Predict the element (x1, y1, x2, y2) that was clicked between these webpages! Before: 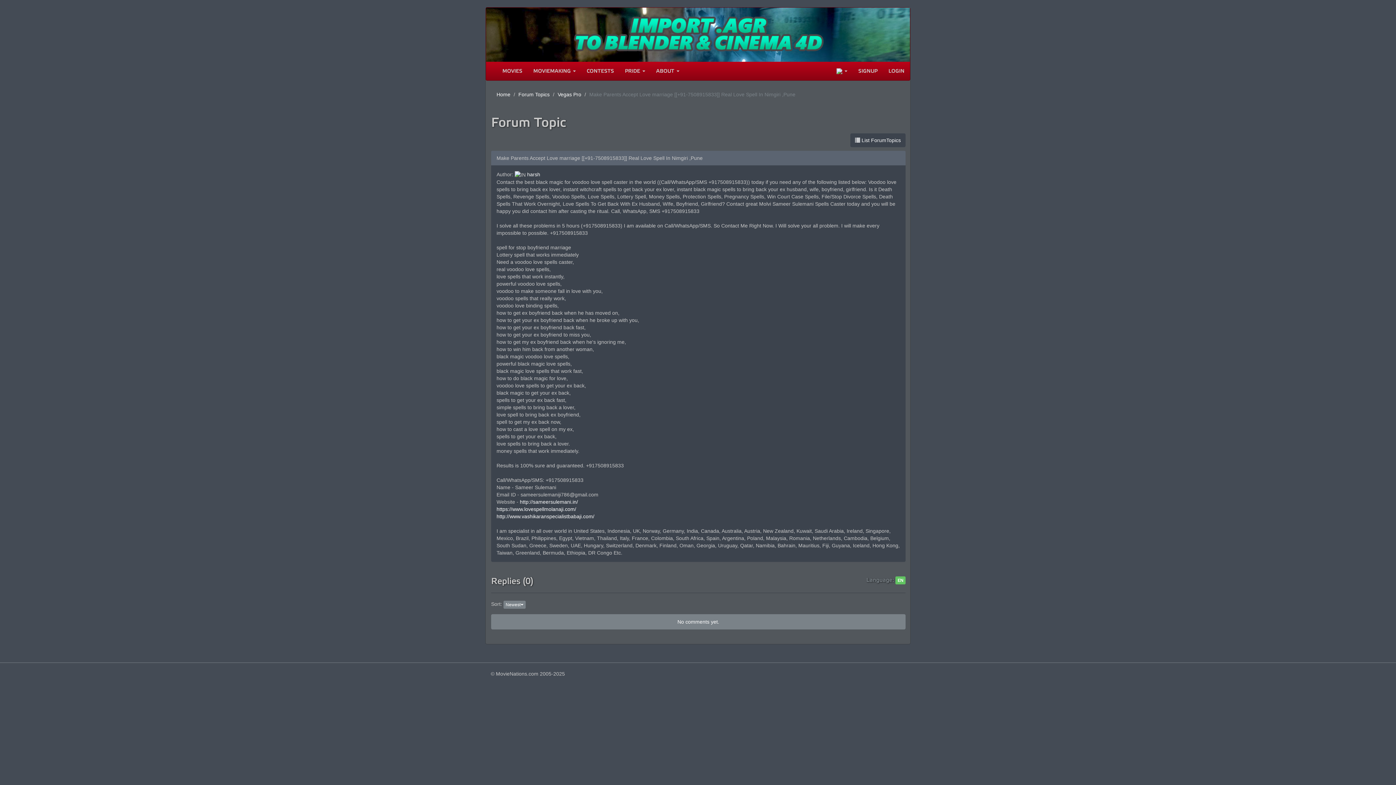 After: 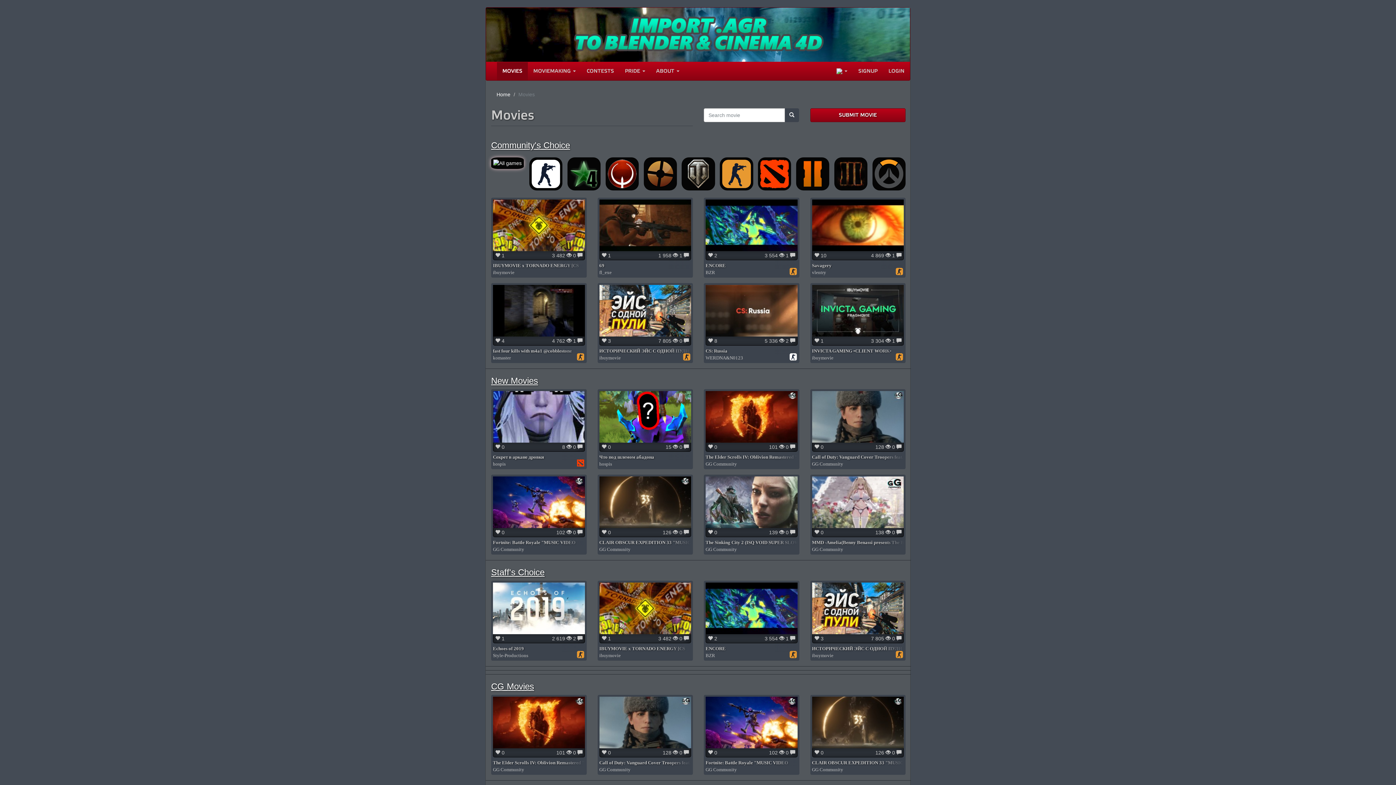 Action: bbox: (497, 62, 528, 80) label: MOVIES